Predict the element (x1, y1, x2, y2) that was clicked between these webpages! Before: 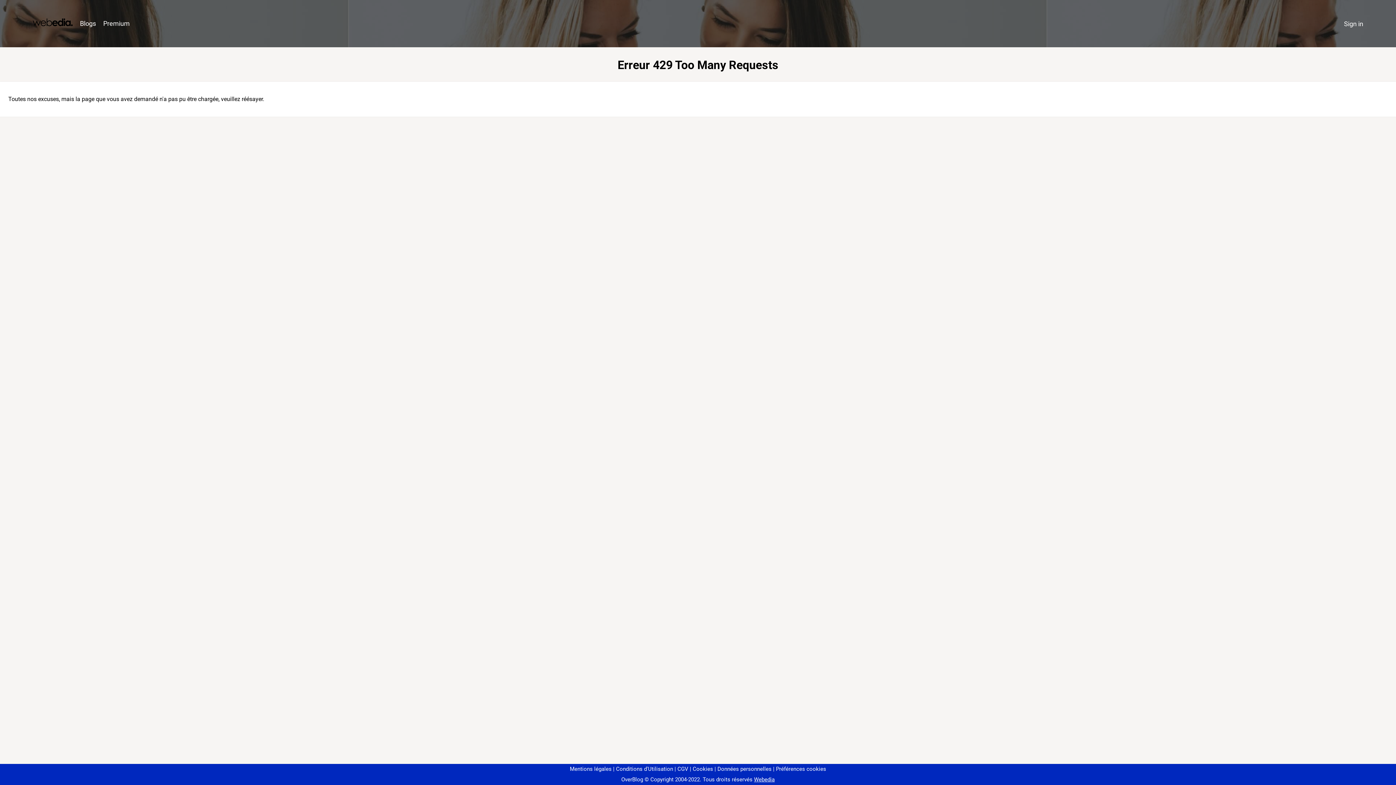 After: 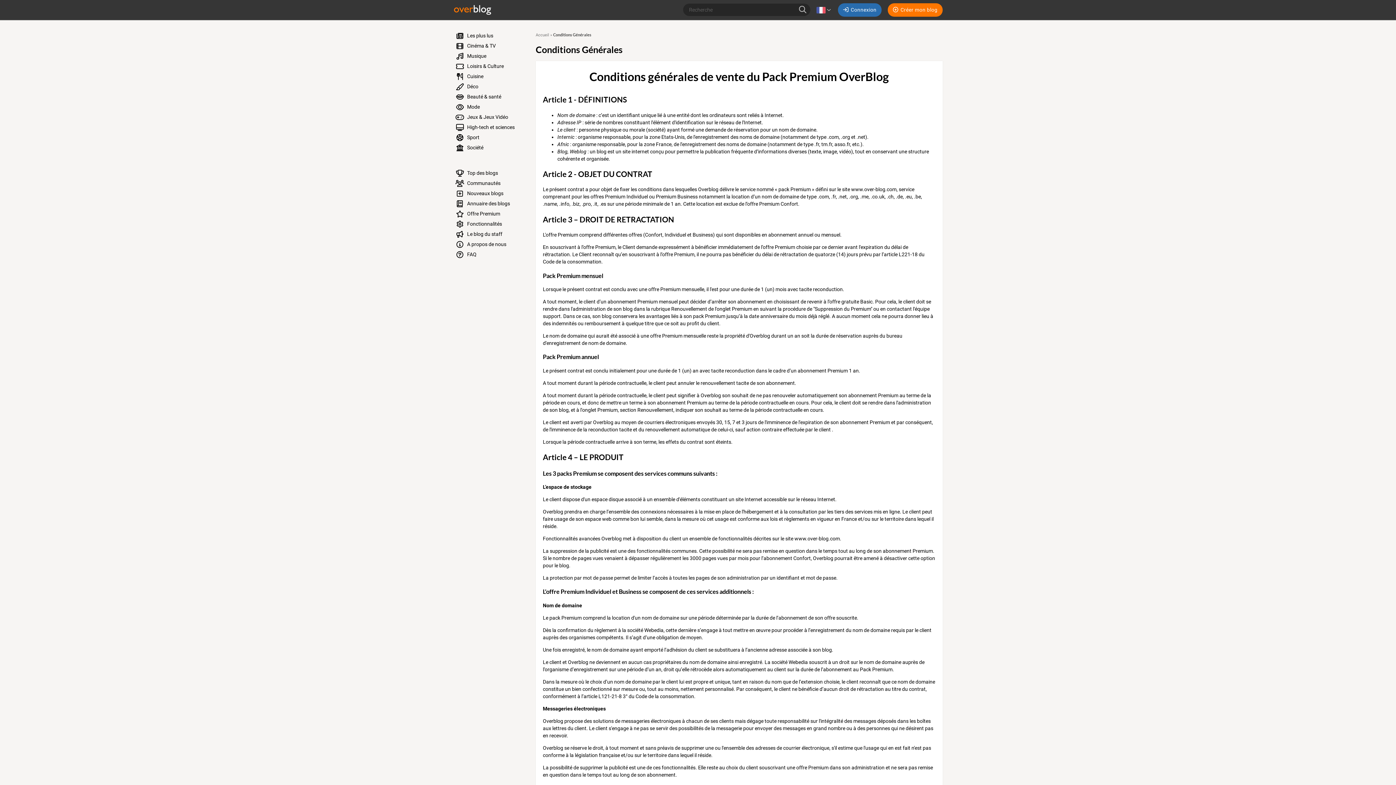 Action: bbox: (674, 766, 688, 772) label: CGV